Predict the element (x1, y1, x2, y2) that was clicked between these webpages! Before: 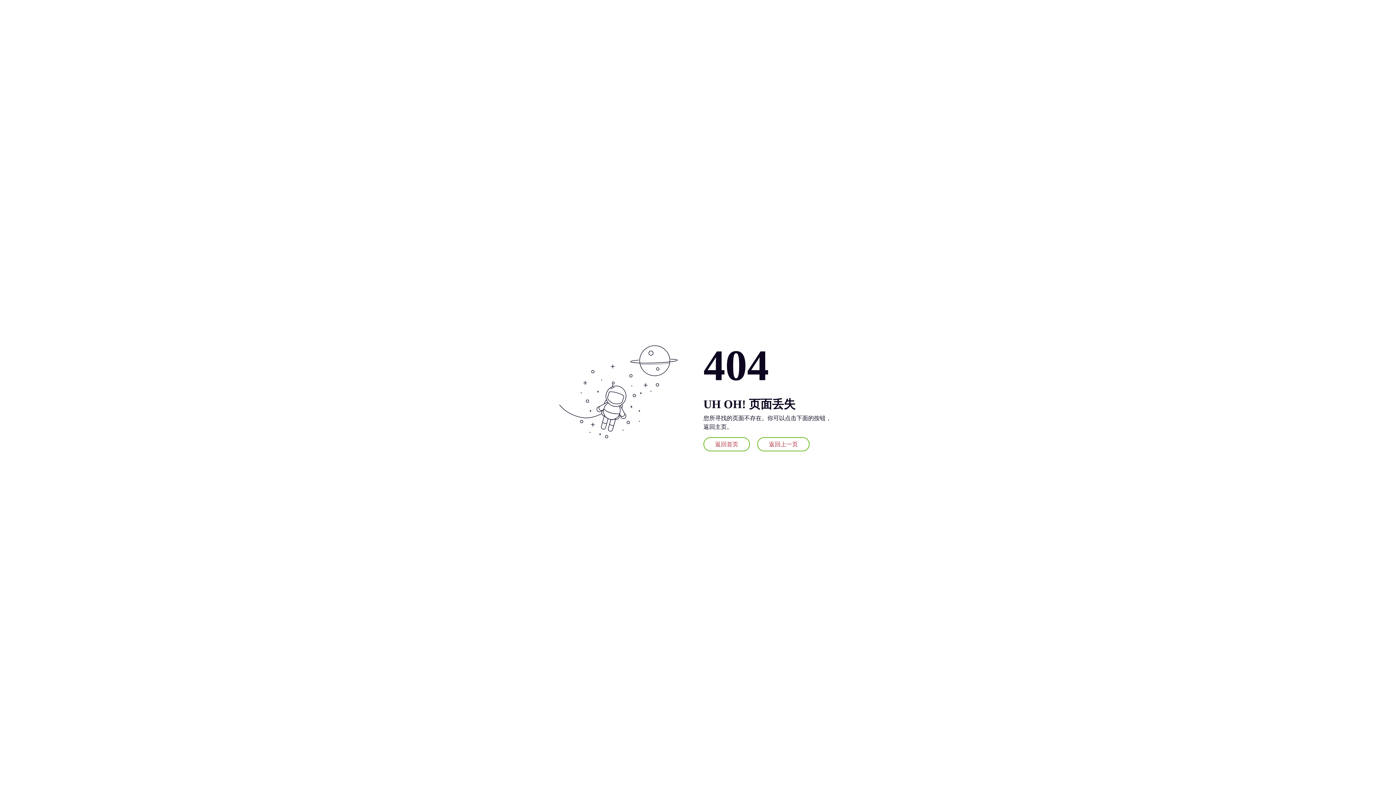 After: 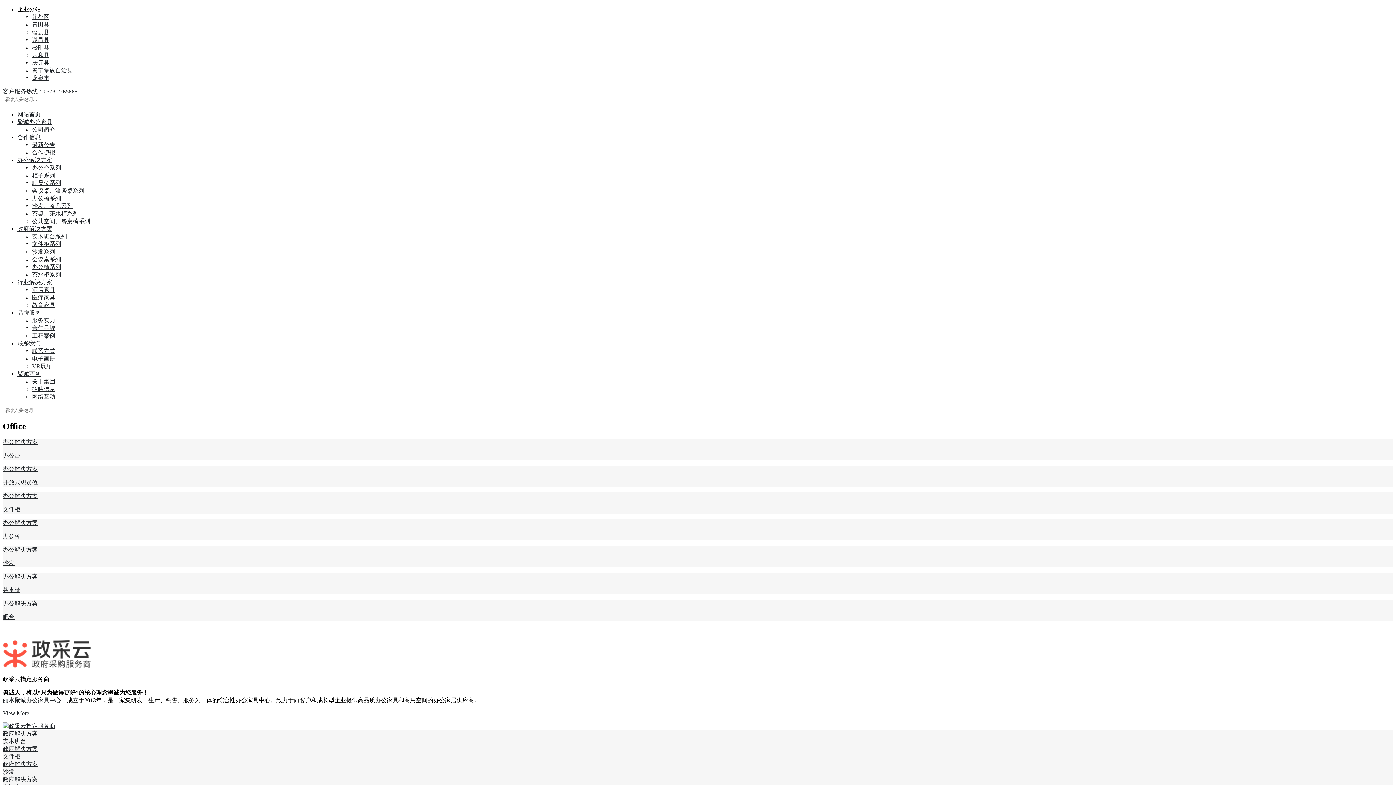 Action: label: 返回首页 bbox: (703, 437, 750, 451)